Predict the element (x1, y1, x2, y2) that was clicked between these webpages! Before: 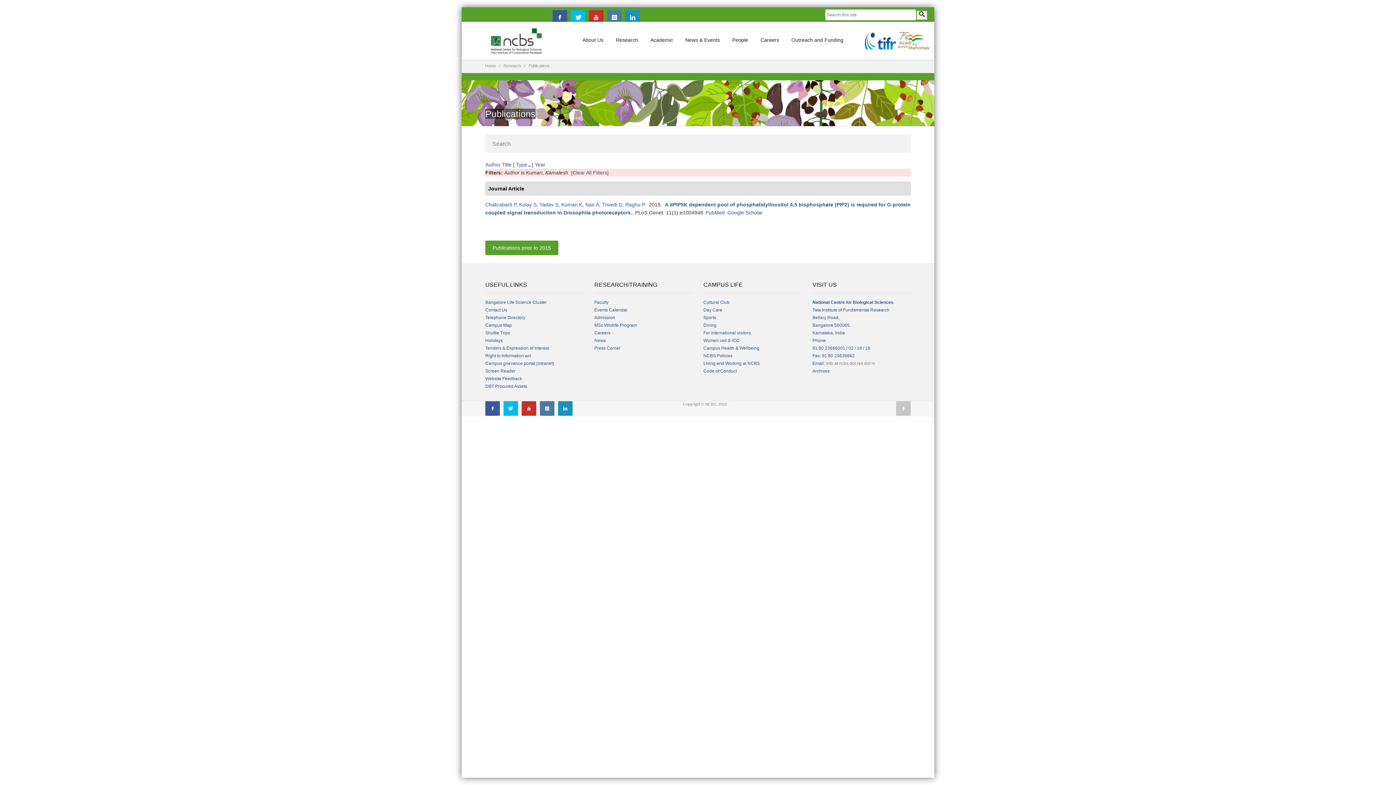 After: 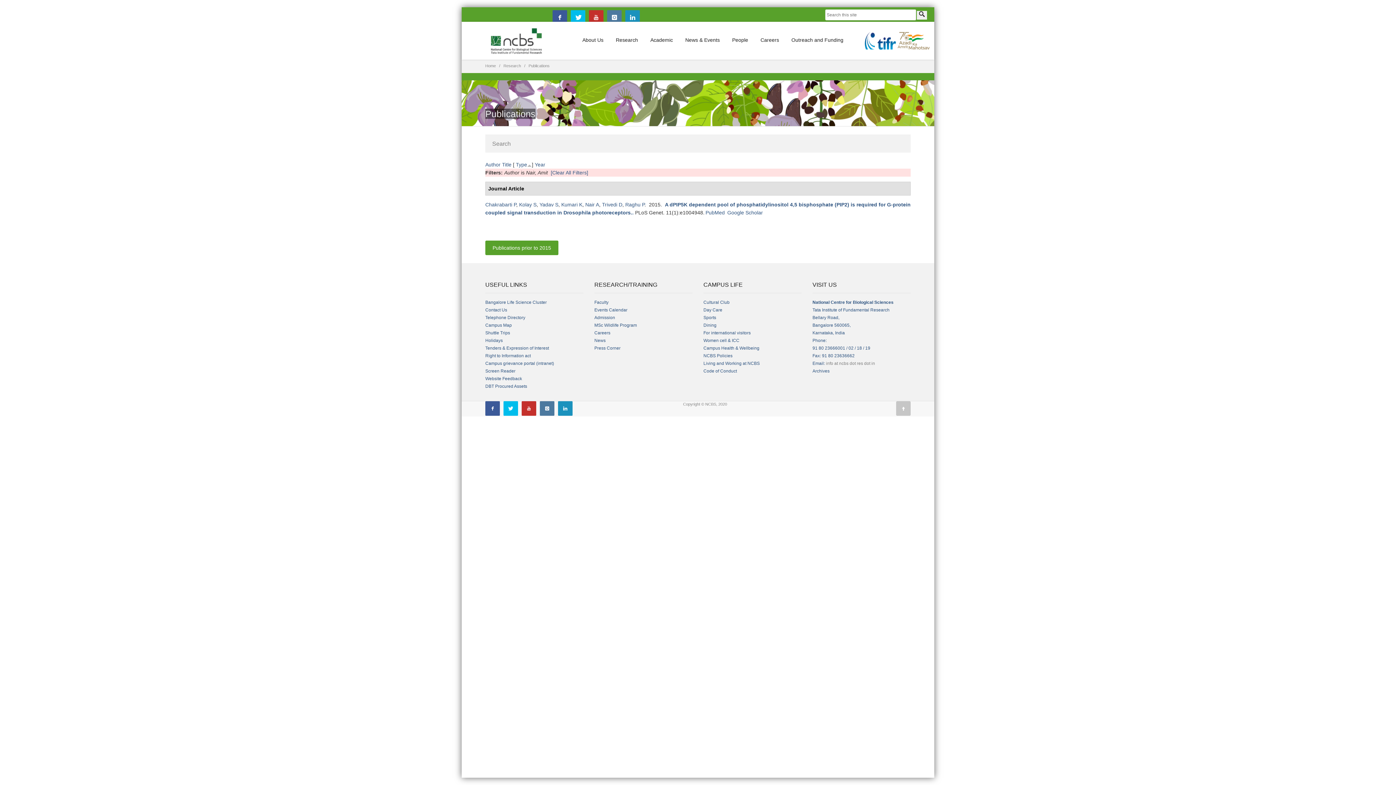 Action: label: Nair A bbox: (585, 201, 599, 207)